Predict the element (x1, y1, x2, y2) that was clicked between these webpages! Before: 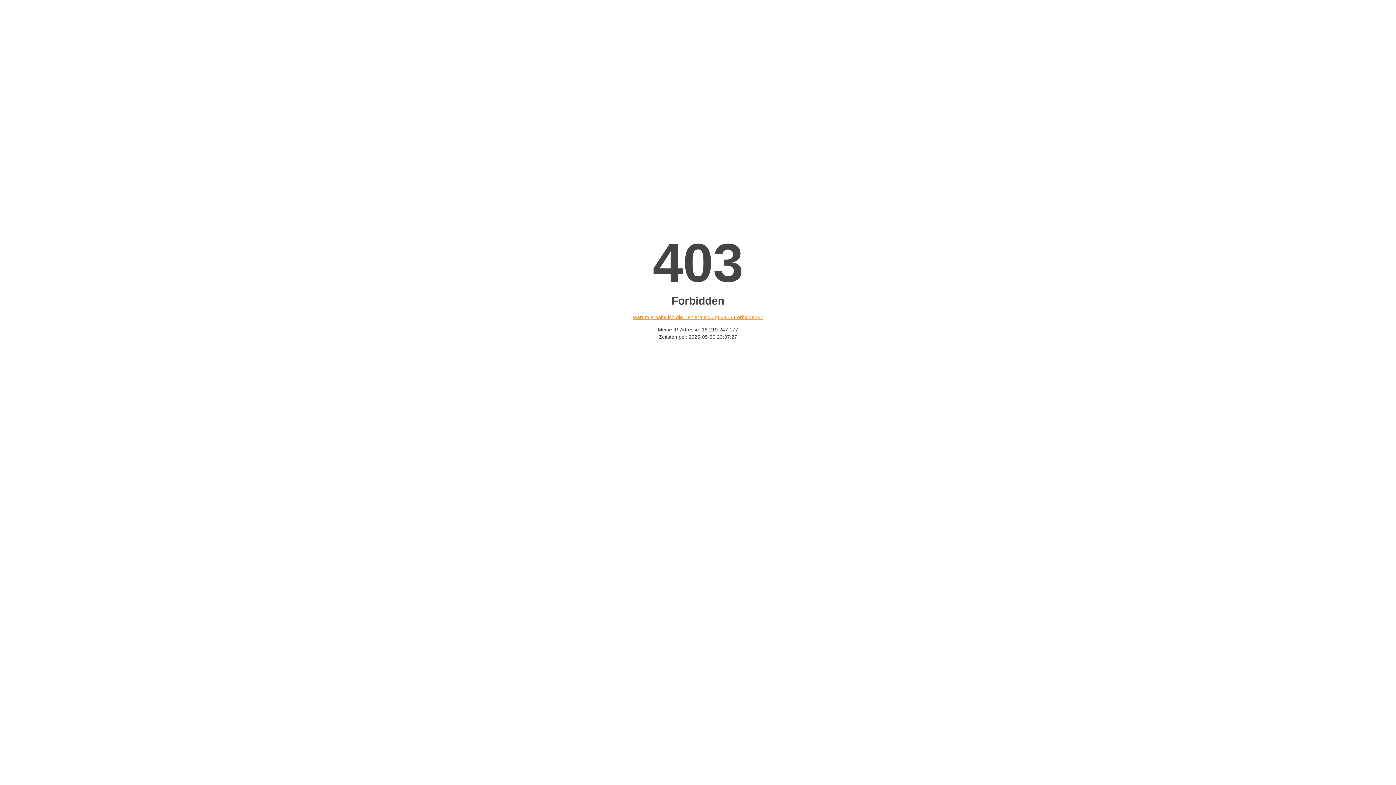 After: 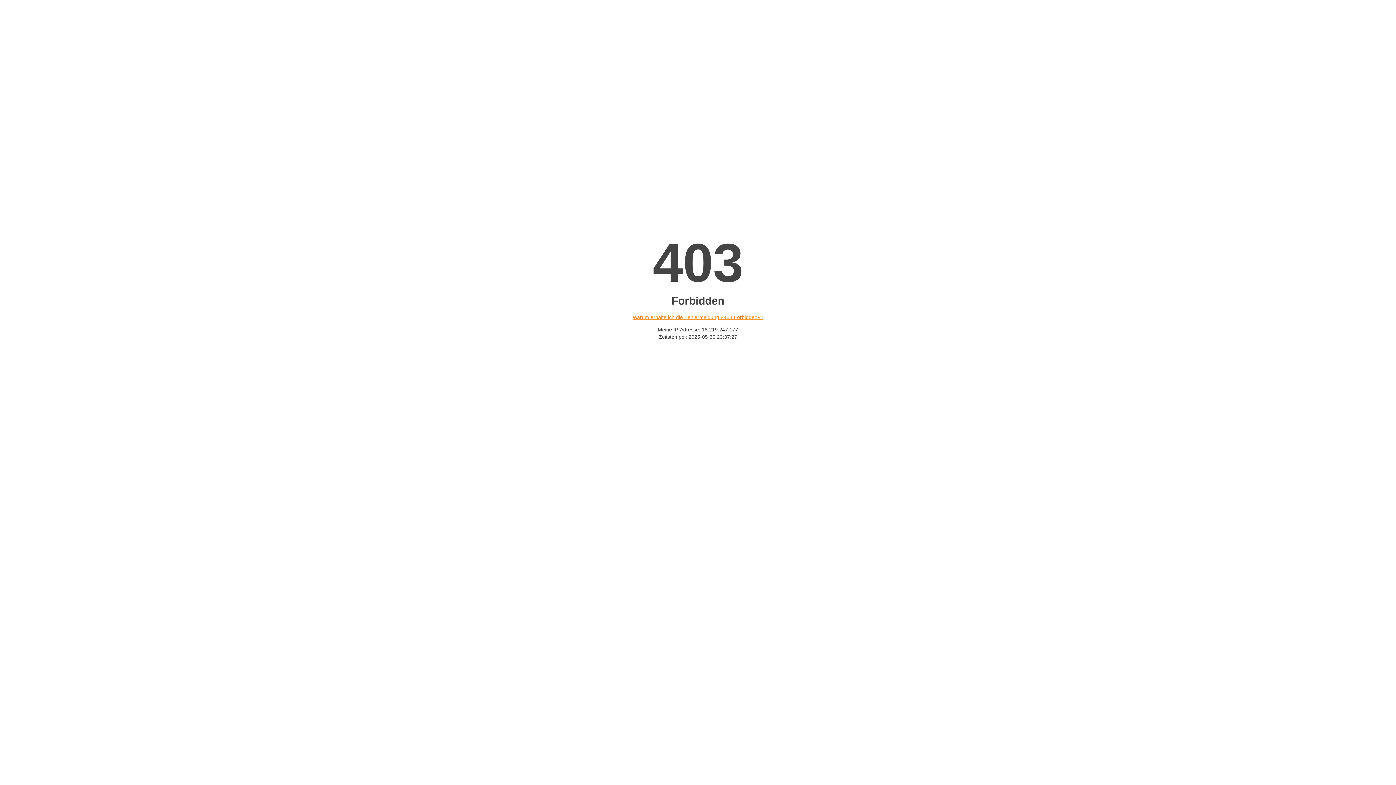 Action: label: Warum erhalte ich die Fehlermeldung «403 Forbidden»? bbox: (632, 314, 763, 320)